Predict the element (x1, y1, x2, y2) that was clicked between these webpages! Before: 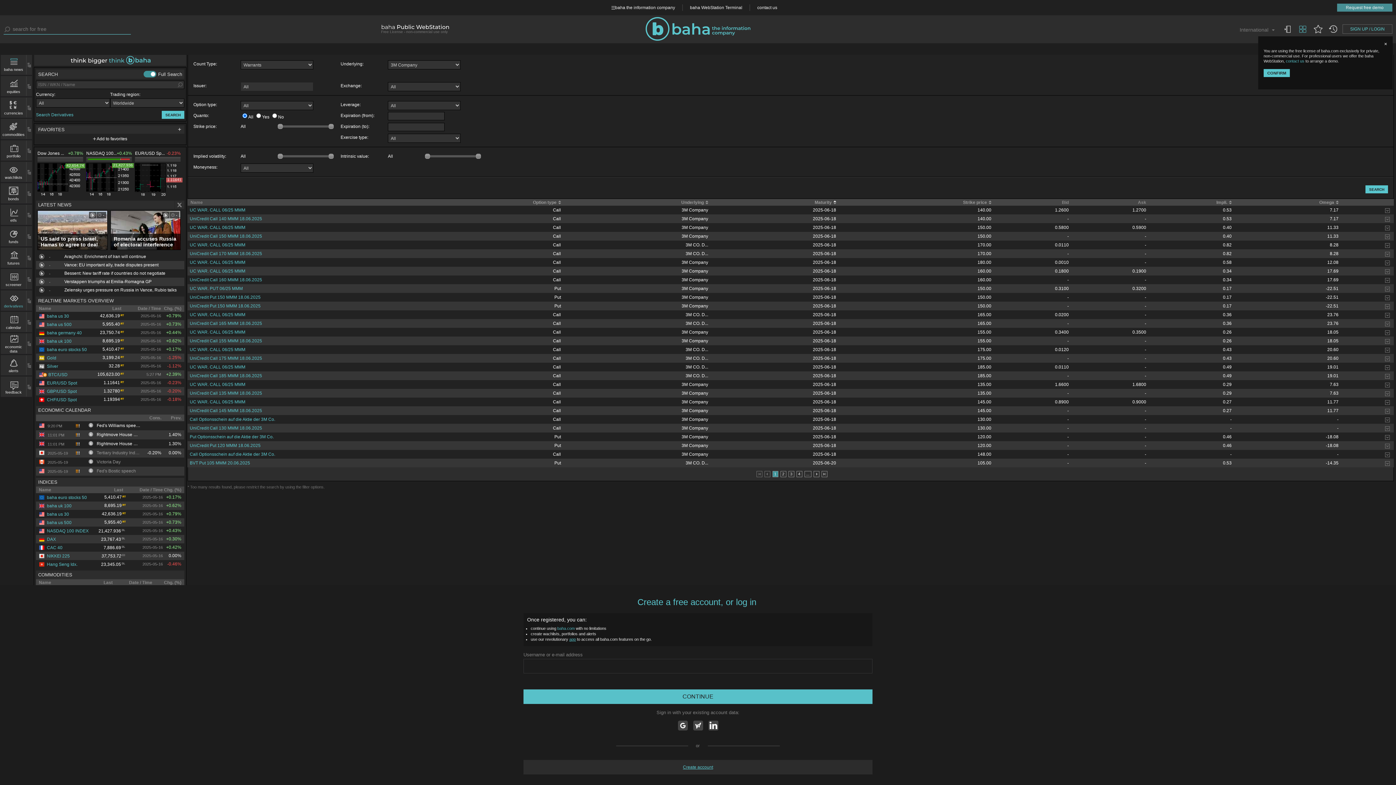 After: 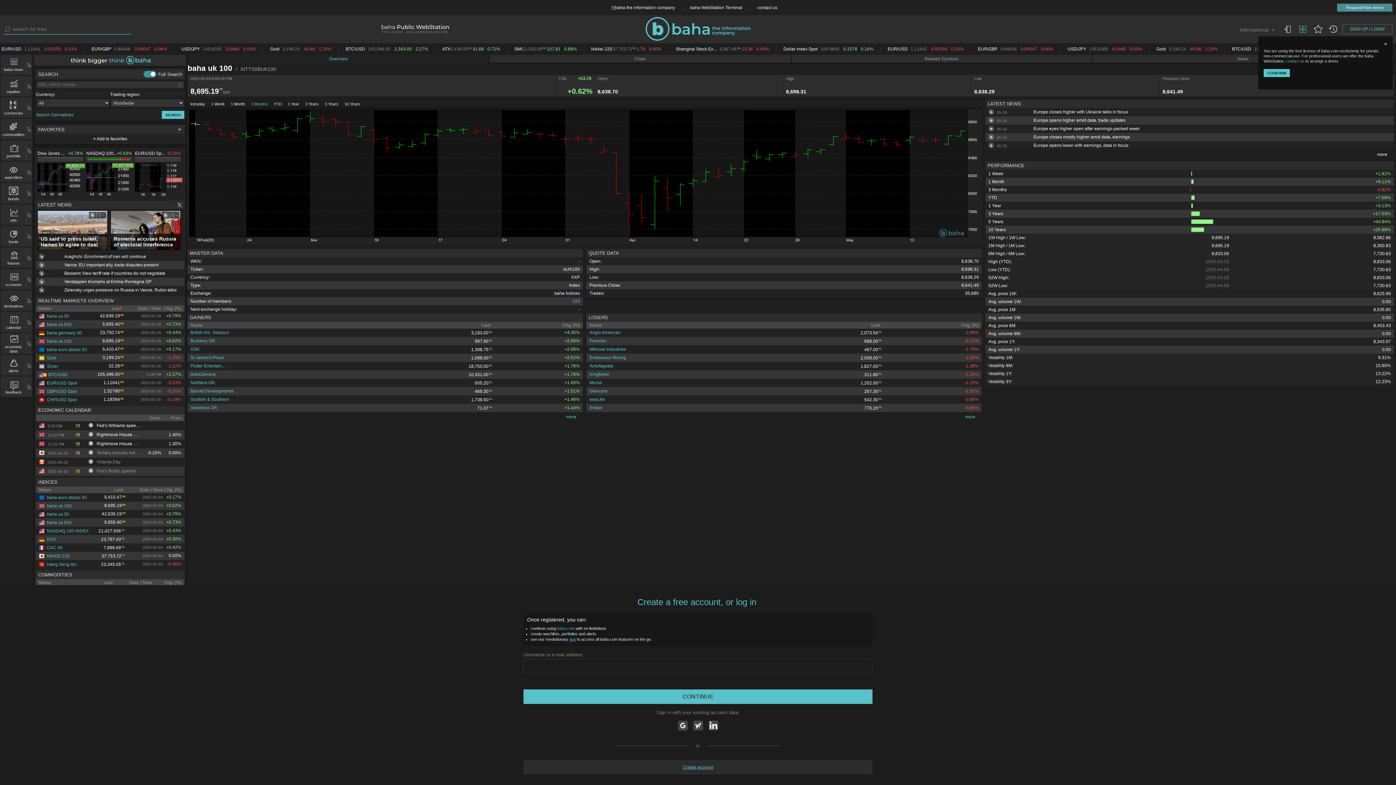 Action: bbox: (38, 338, 71, 344) label: baha uk 100